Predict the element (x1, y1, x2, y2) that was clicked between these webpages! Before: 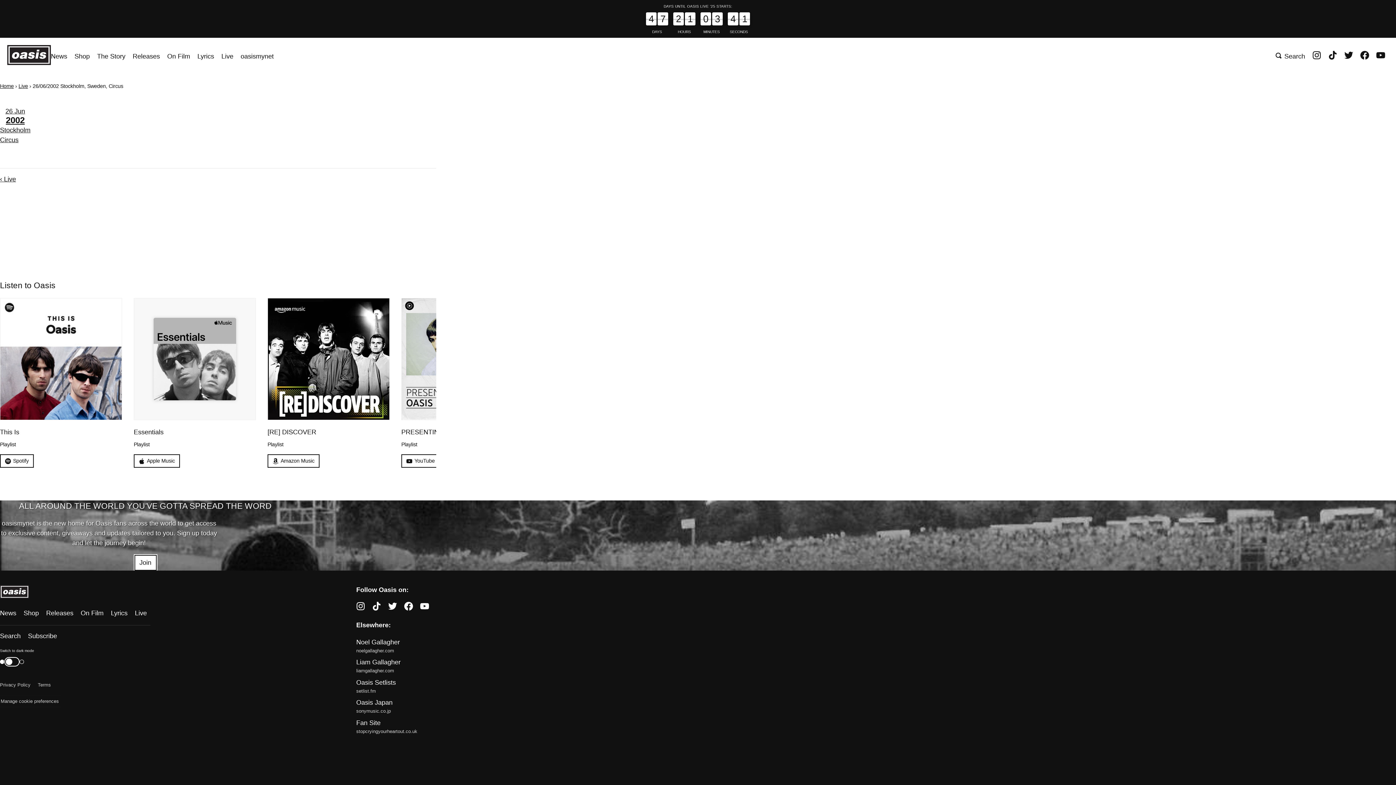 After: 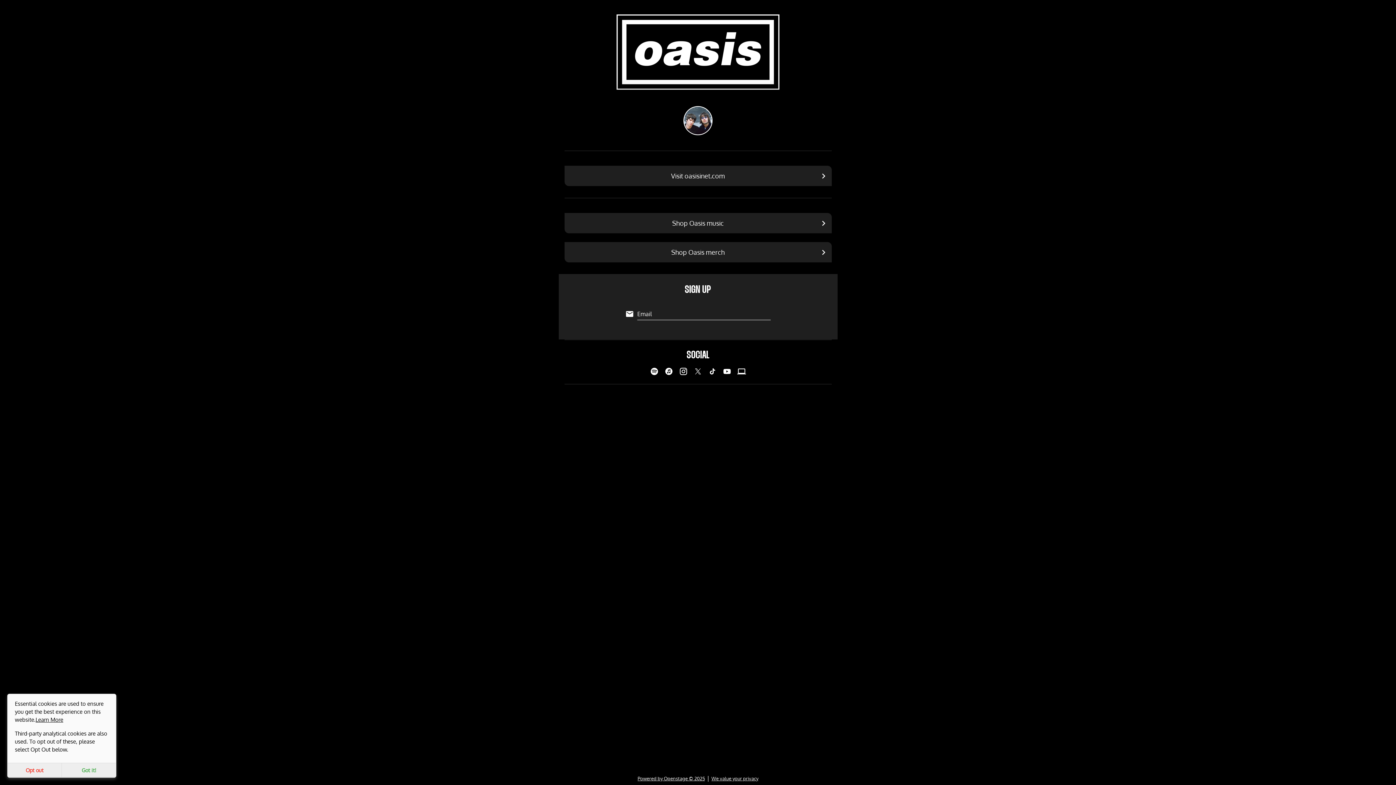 Action: bbox: (24, 629, 60, 643) label: Subscribe